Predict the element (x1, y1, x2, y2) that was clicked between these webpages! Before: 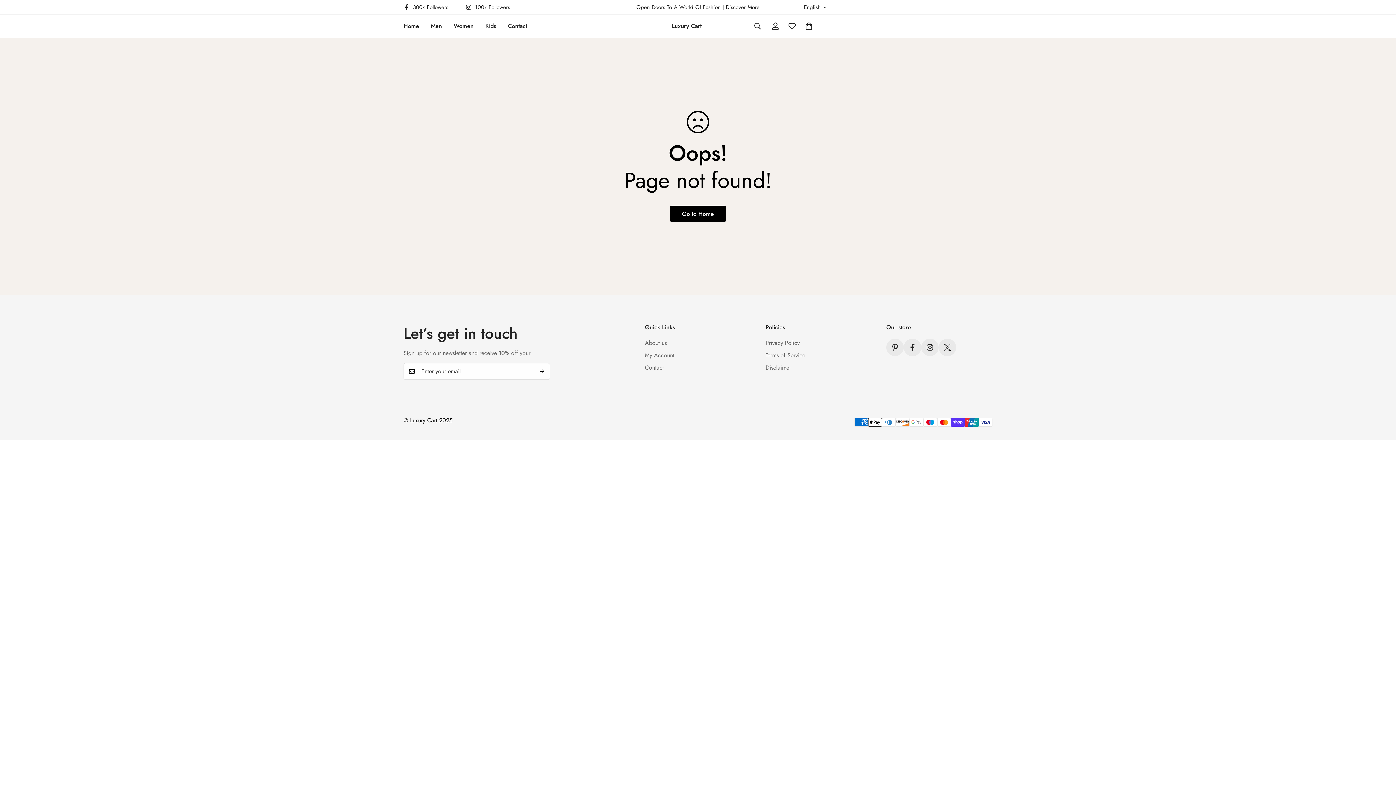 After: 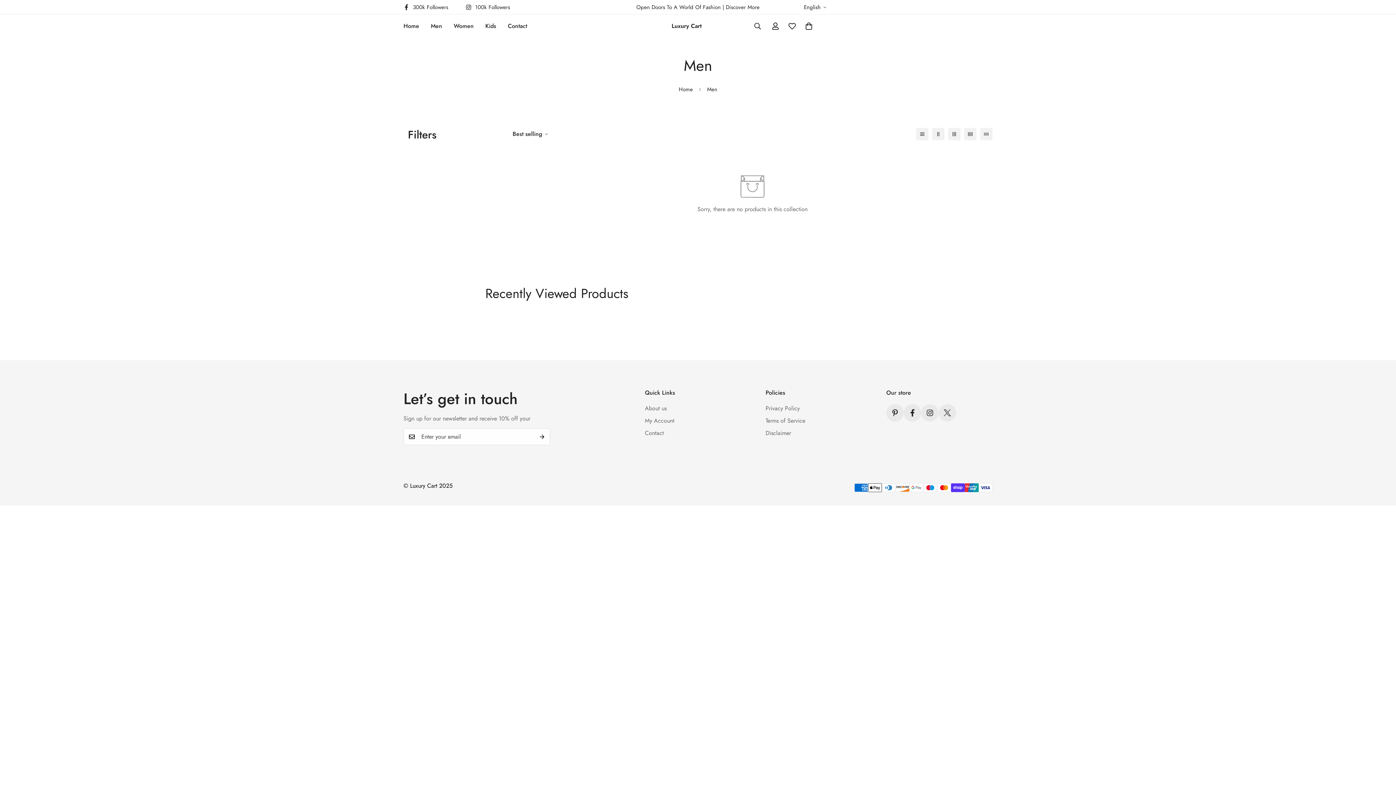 Action: label: Men bbox: (425, 14, 448, 37)